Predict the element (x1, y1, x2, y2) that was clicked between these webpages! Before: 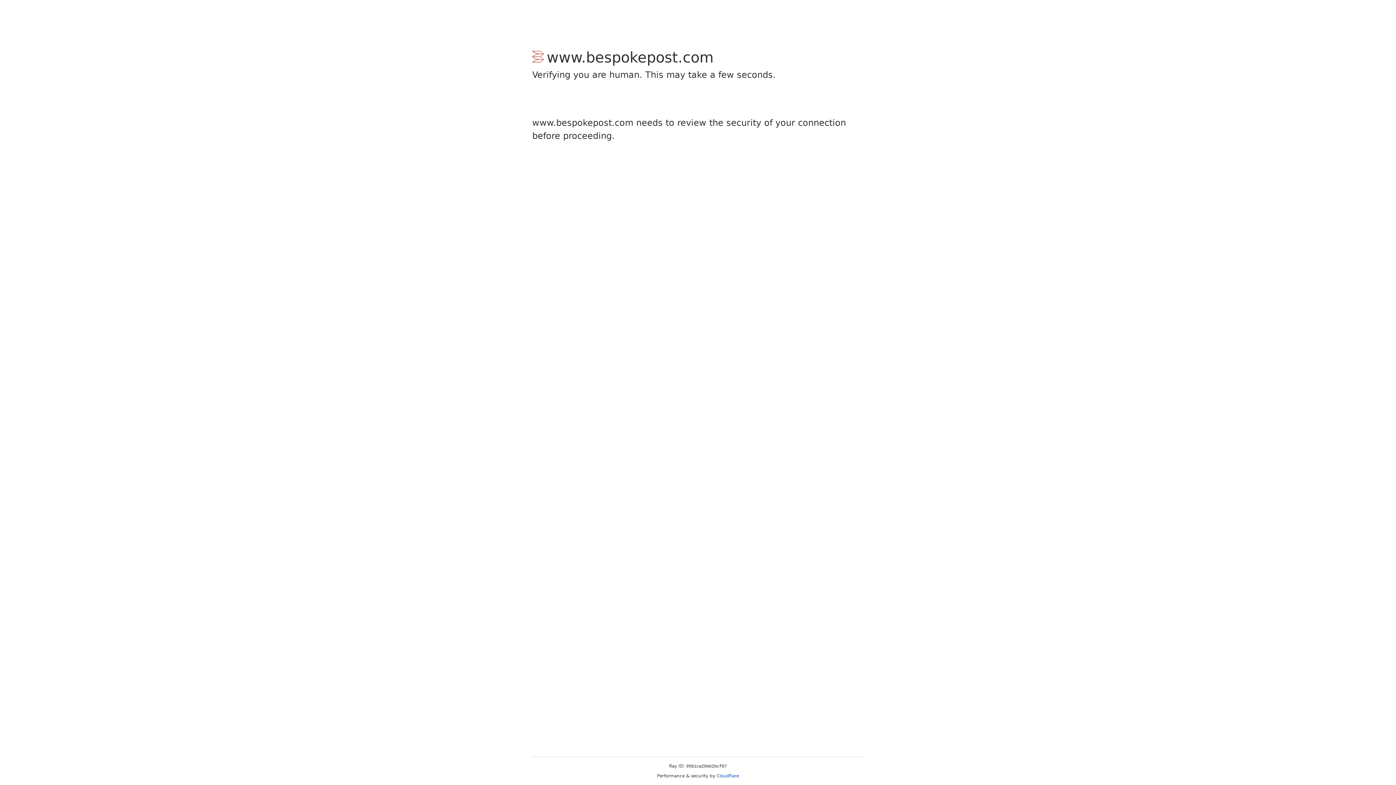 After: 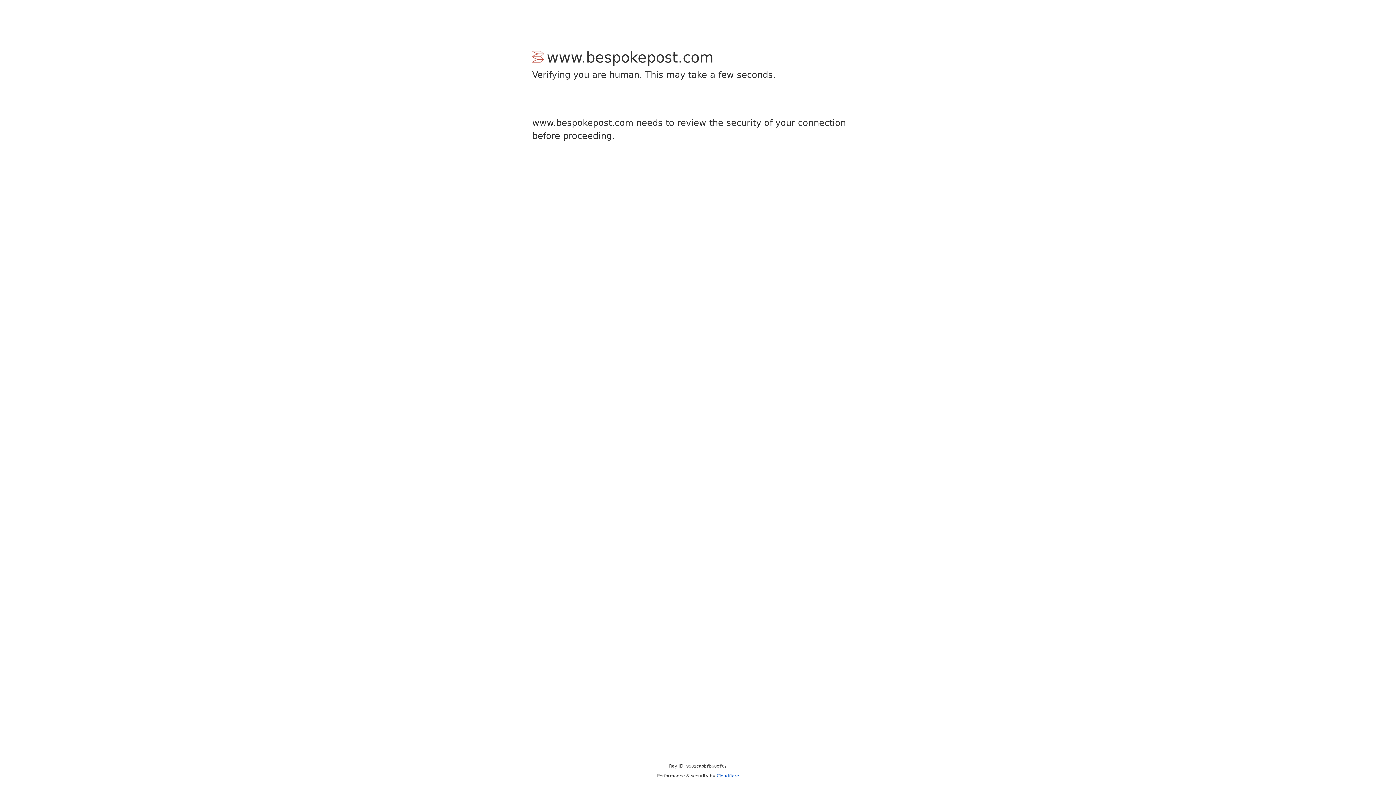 Action: label: Cloudflare bbox: (716, 773, 739, 778)